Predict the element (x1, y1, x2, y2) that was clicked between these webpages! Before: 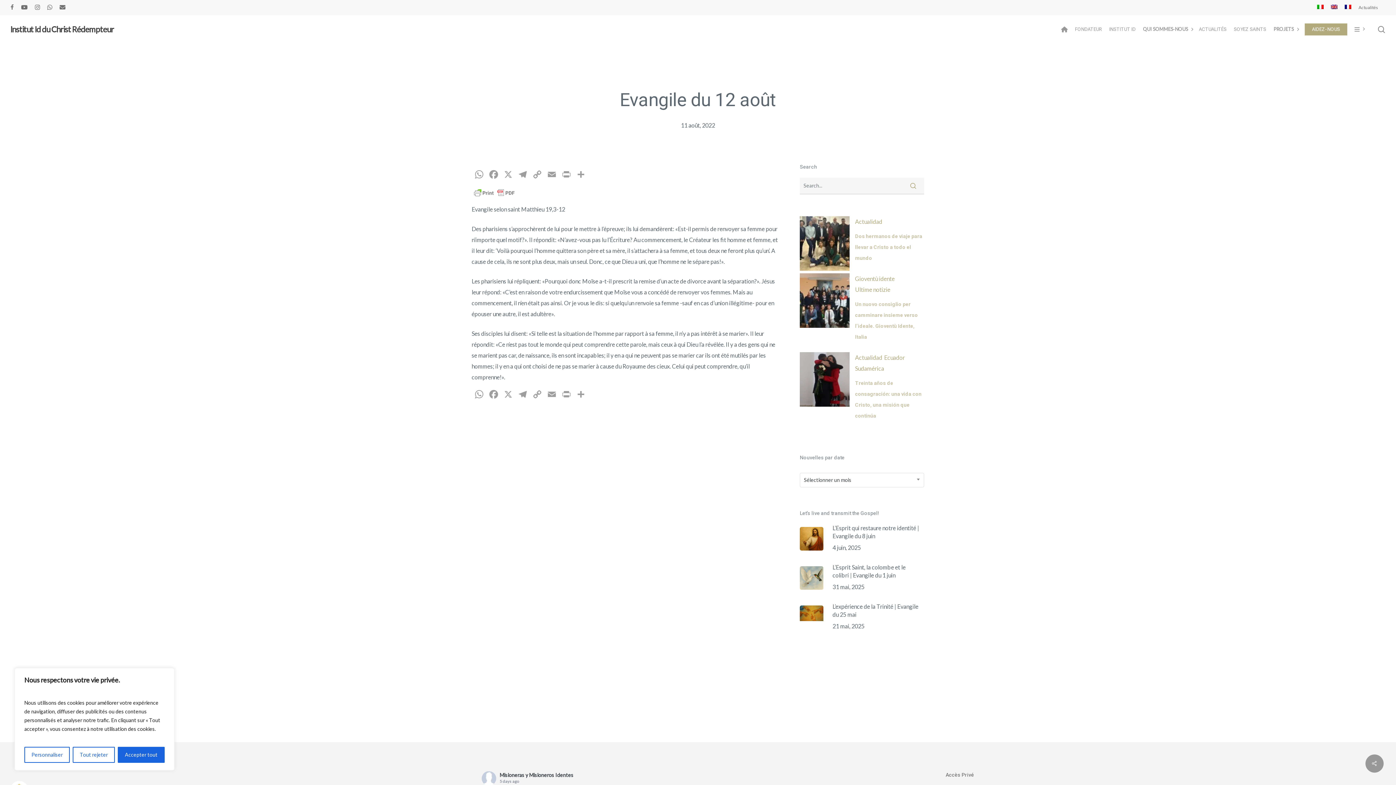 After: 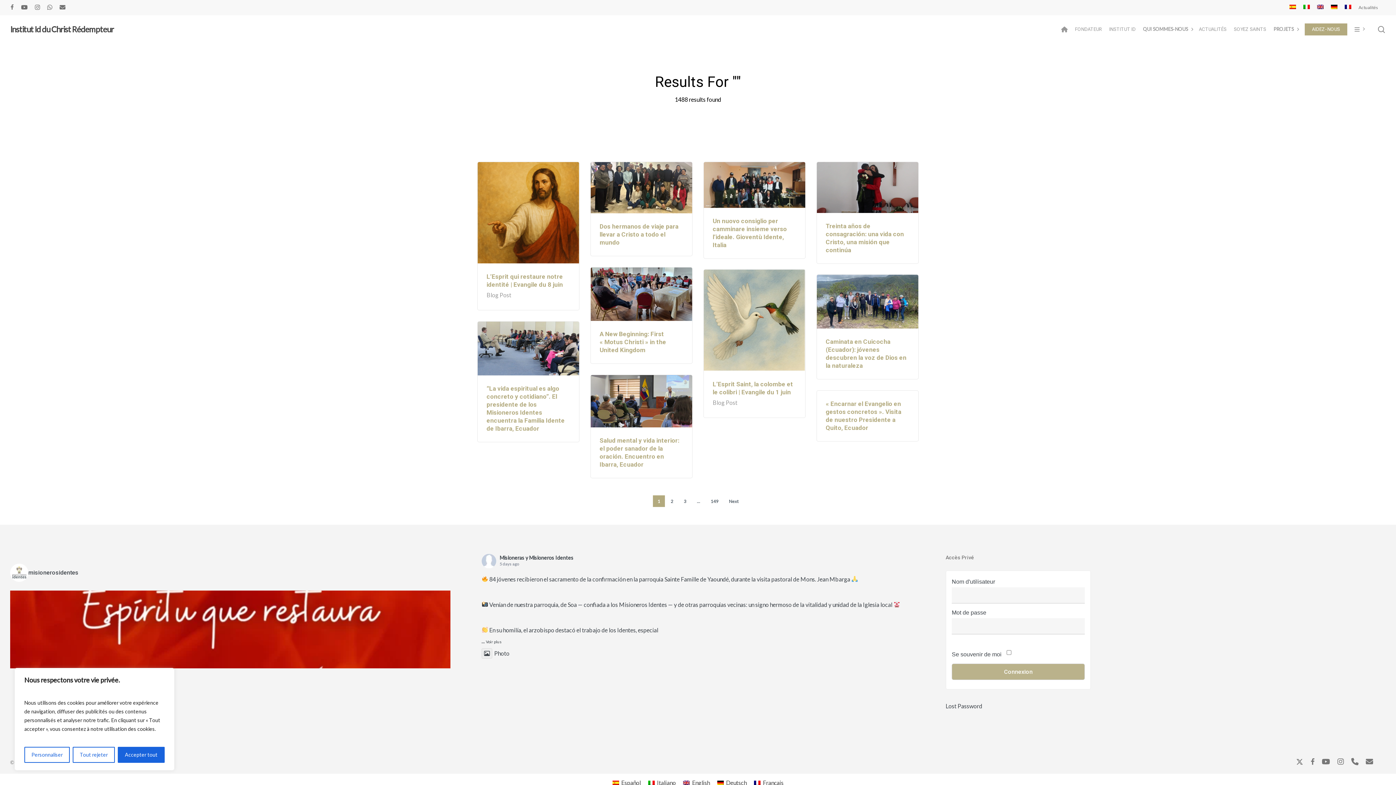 Action: bbox: (902, 177, 924, 194)